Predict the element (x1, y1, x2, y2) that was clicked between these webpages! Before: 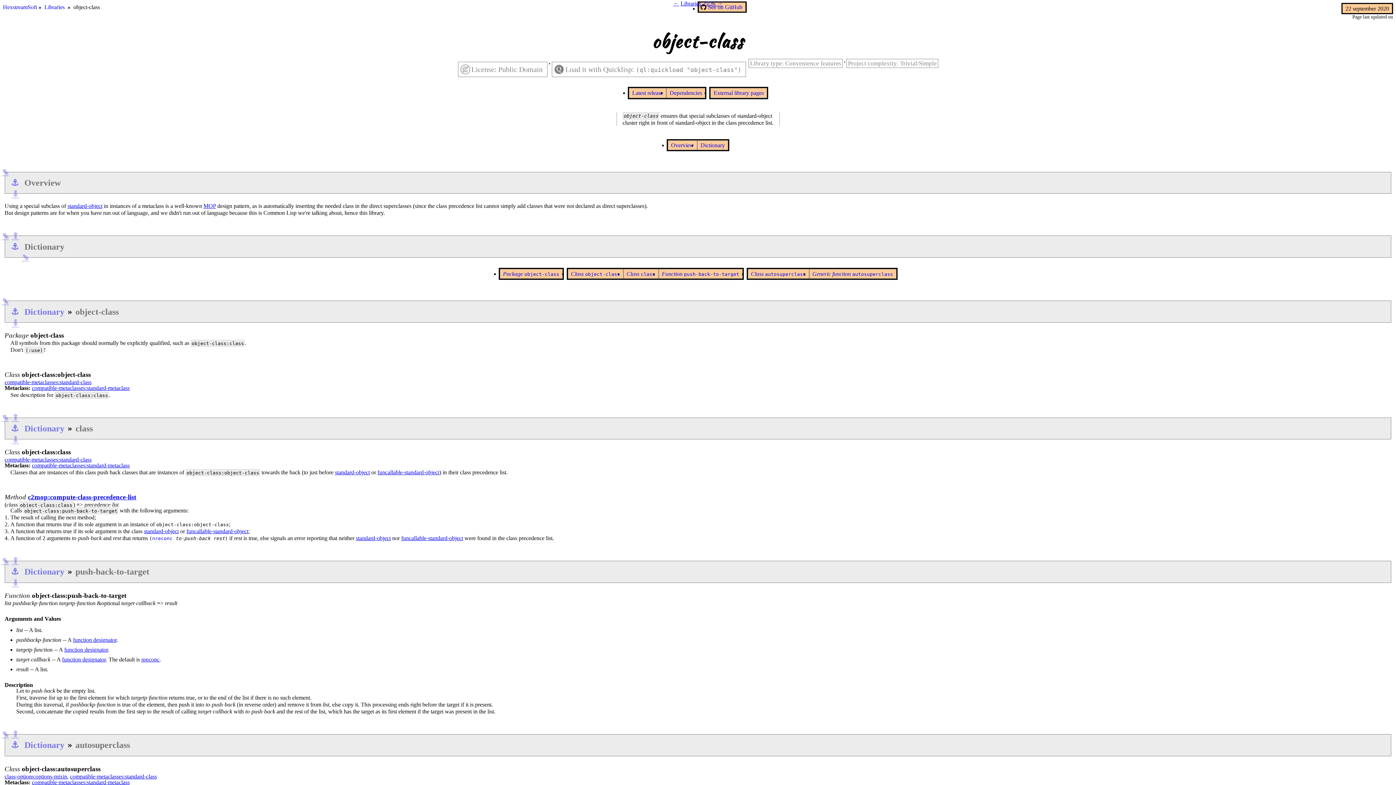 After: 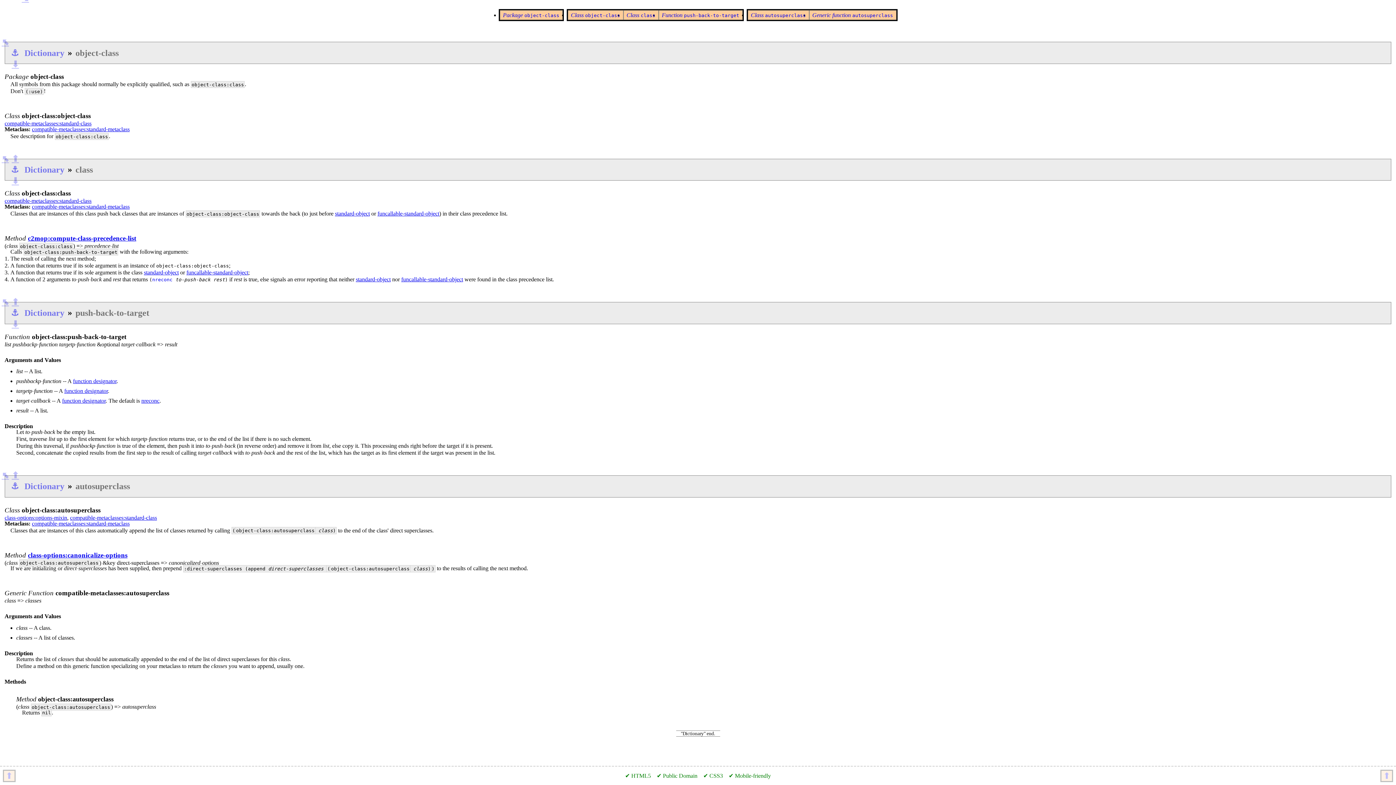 Action: bbox: (500, 269, 562, 278) label: Package object-class